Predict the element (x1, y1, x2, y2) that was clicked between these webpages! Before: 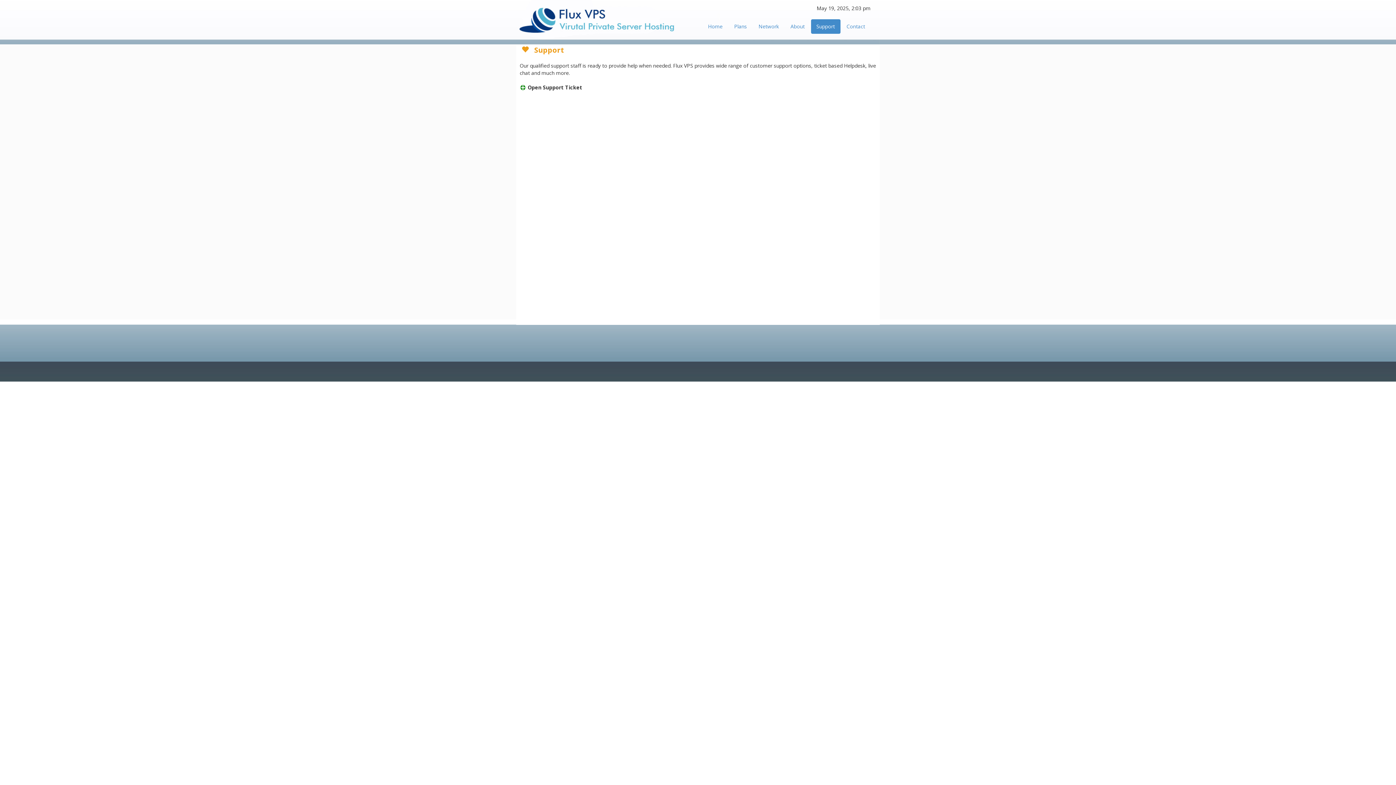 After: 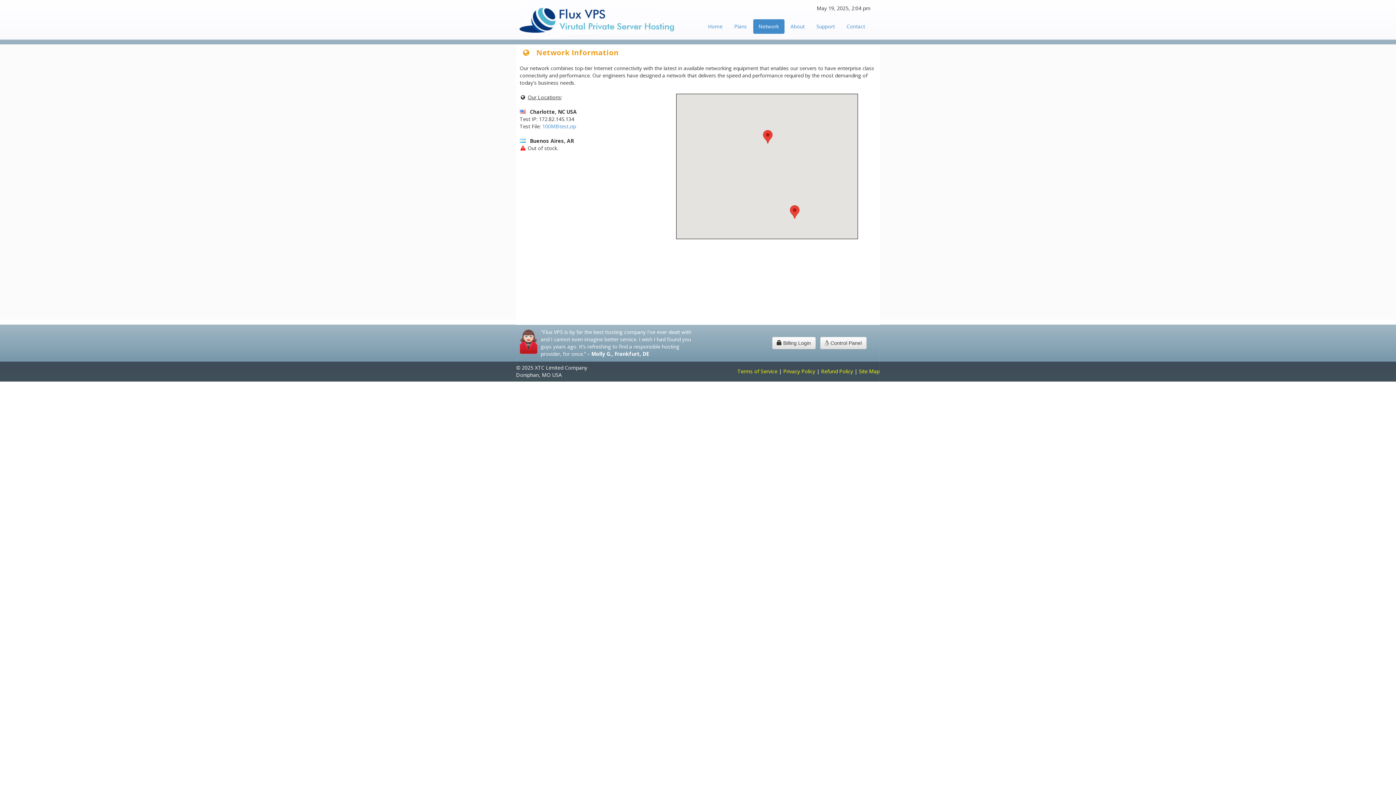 Action: label: Network bbox: (753, 19, 784, 33)